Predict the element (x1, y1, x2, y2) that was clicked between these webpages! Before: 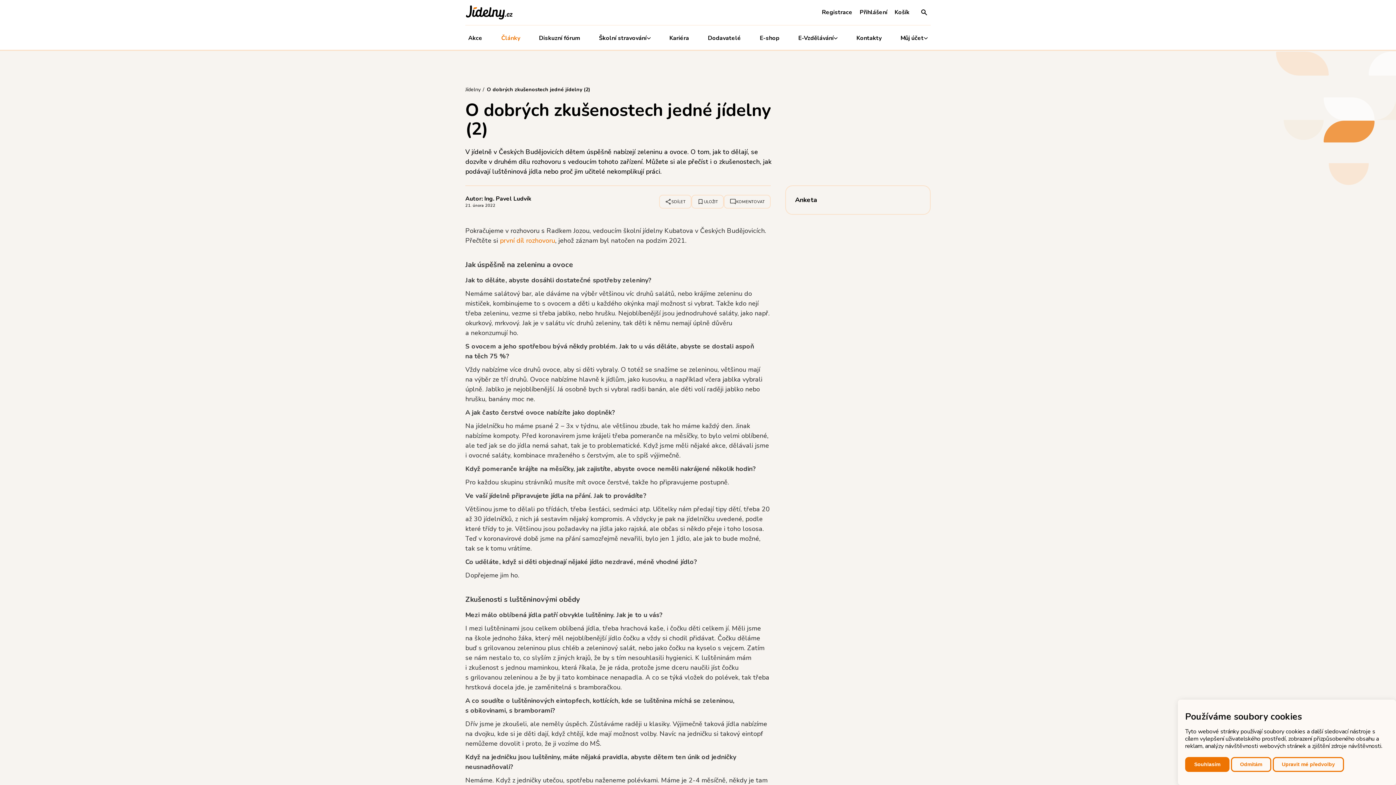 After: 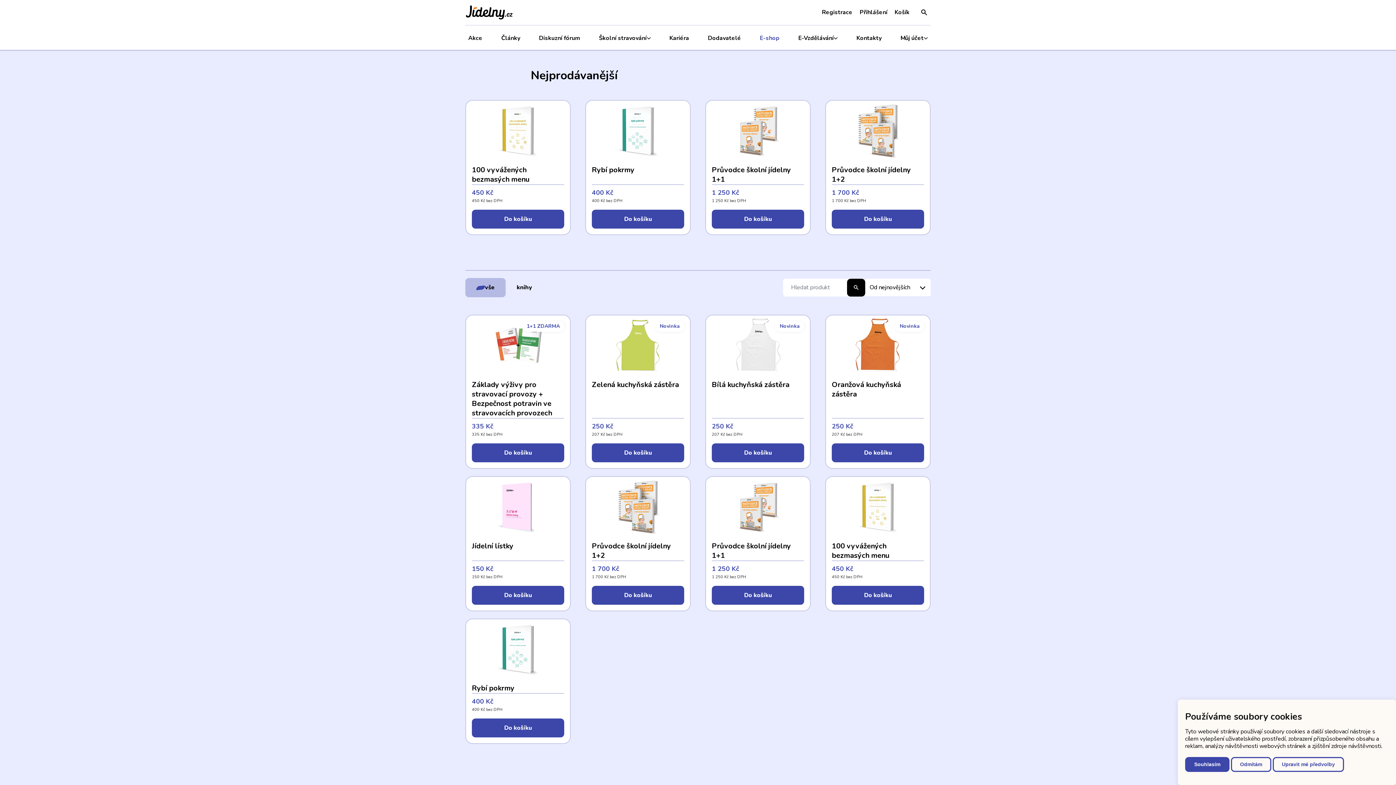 Action: label: E-shop bbox: (757, 30, 782, 46)